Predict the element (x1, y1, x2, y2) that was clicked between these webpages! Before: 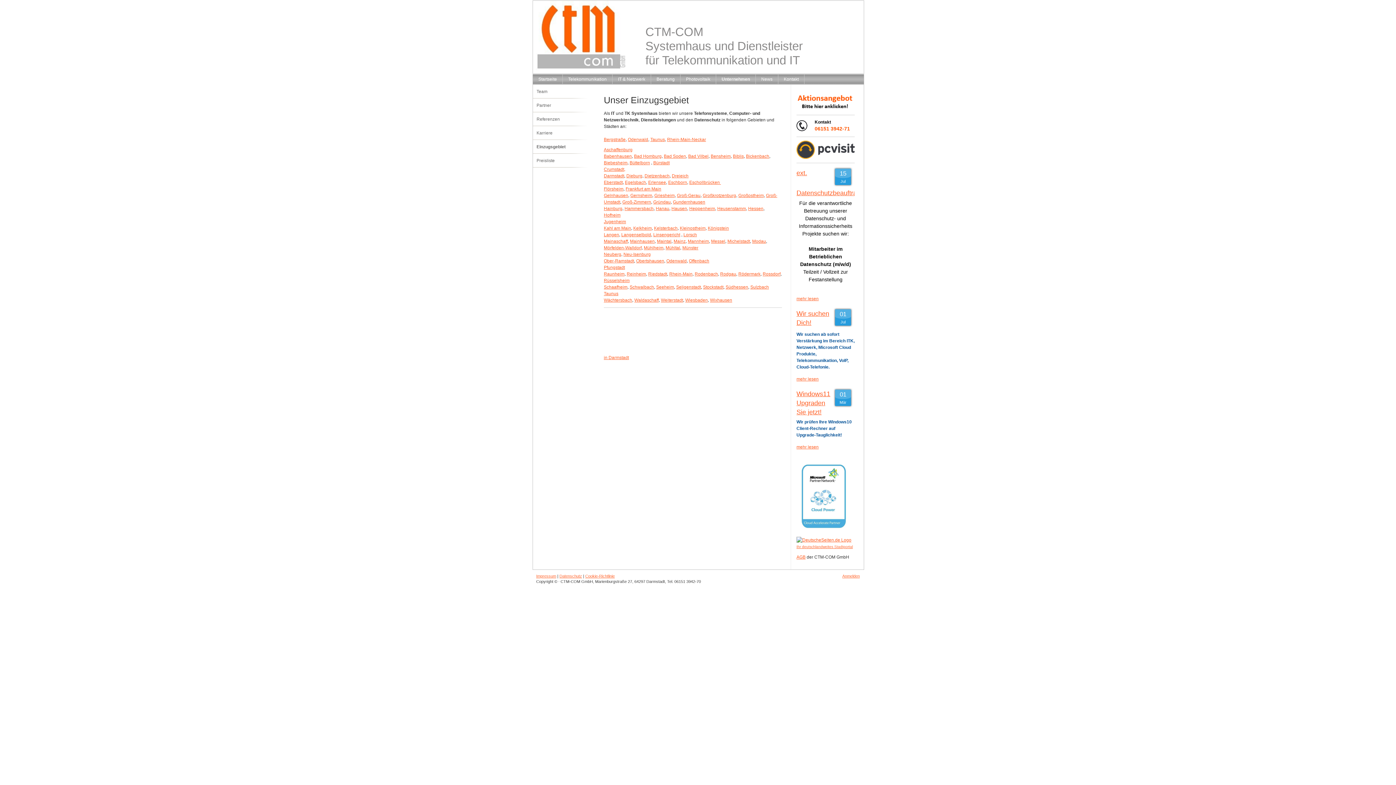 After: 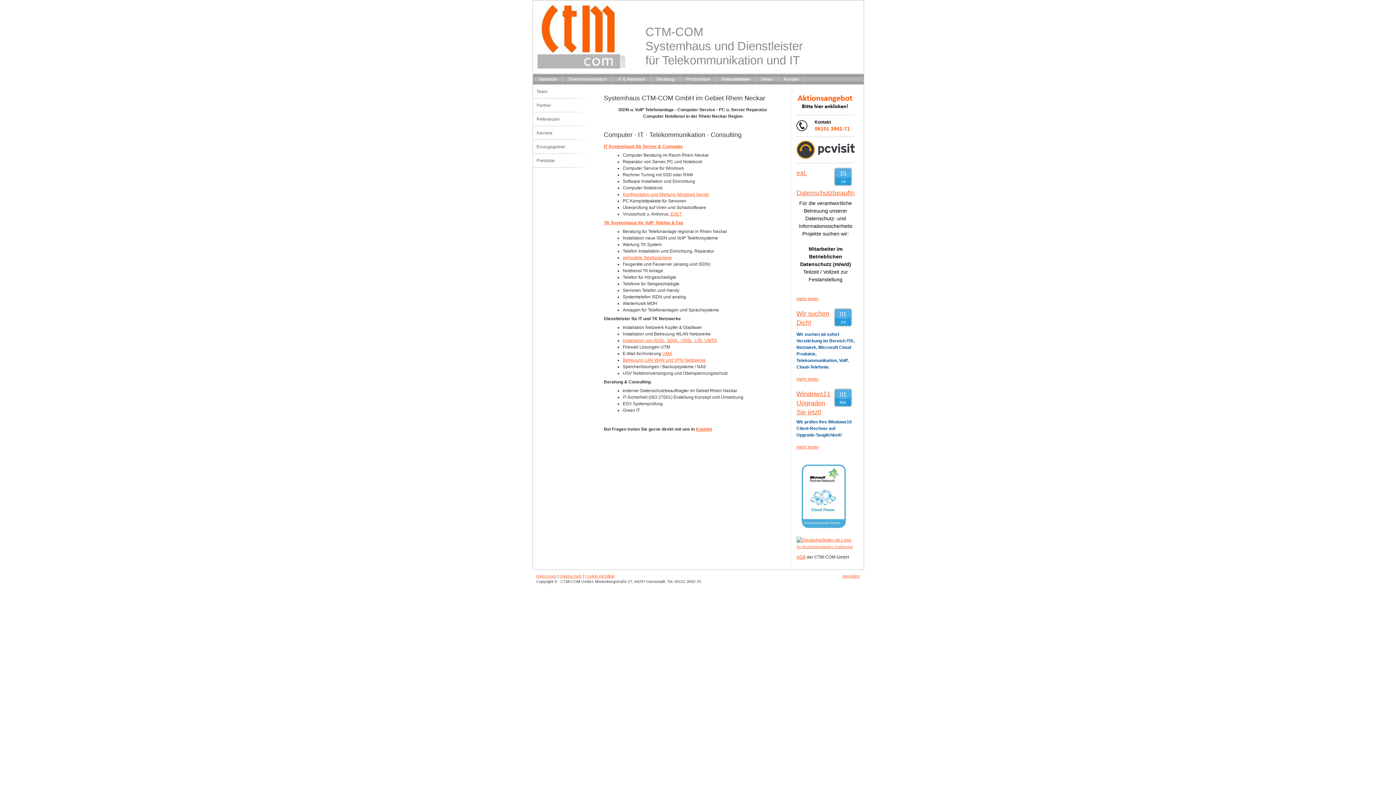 Action: label: Rhein-Main-Neckar bbox: (667, 137, 706, 142)